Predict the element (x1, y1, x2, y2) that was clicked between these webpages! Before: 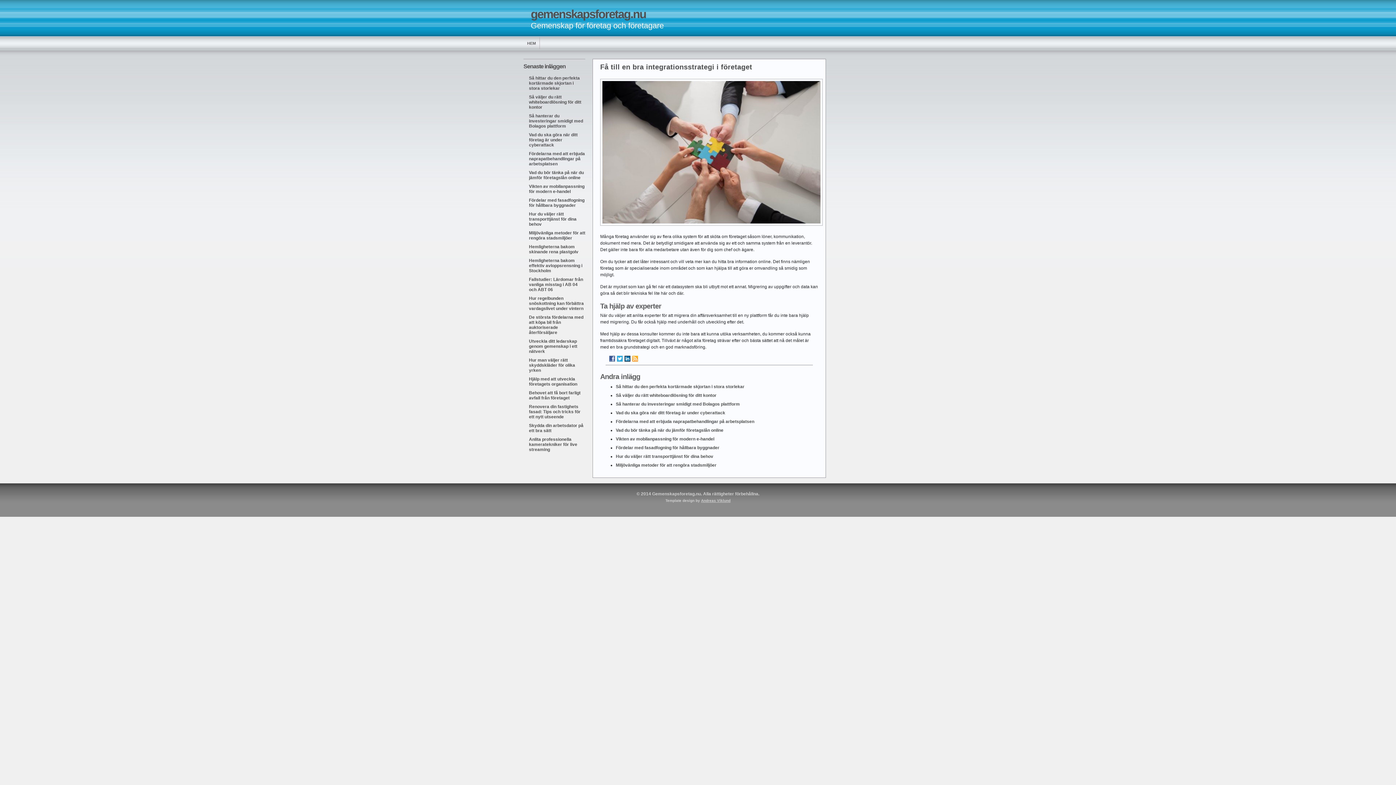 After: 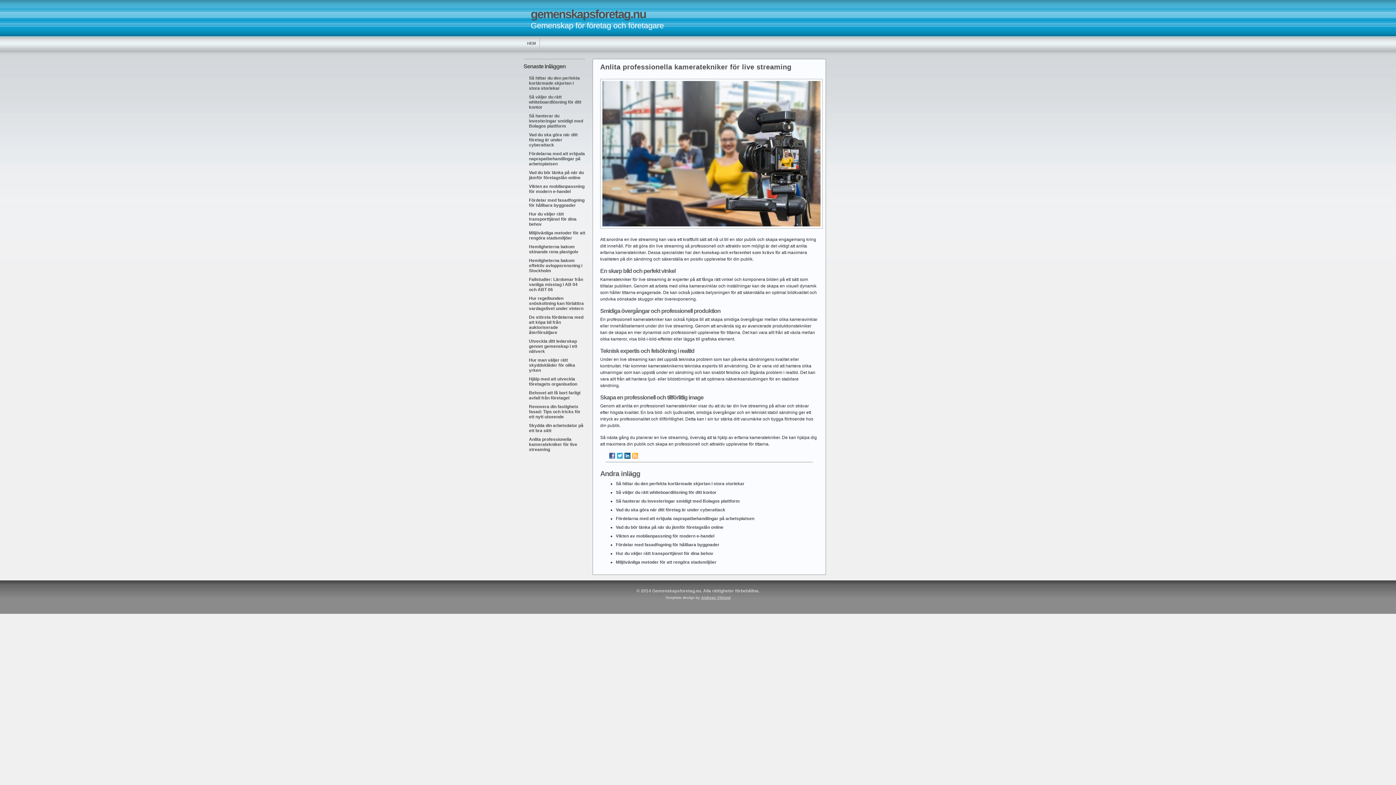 Action: bbox: (529, 437, 577, 452) label: Anlita professionella kameratekniker för live streaming